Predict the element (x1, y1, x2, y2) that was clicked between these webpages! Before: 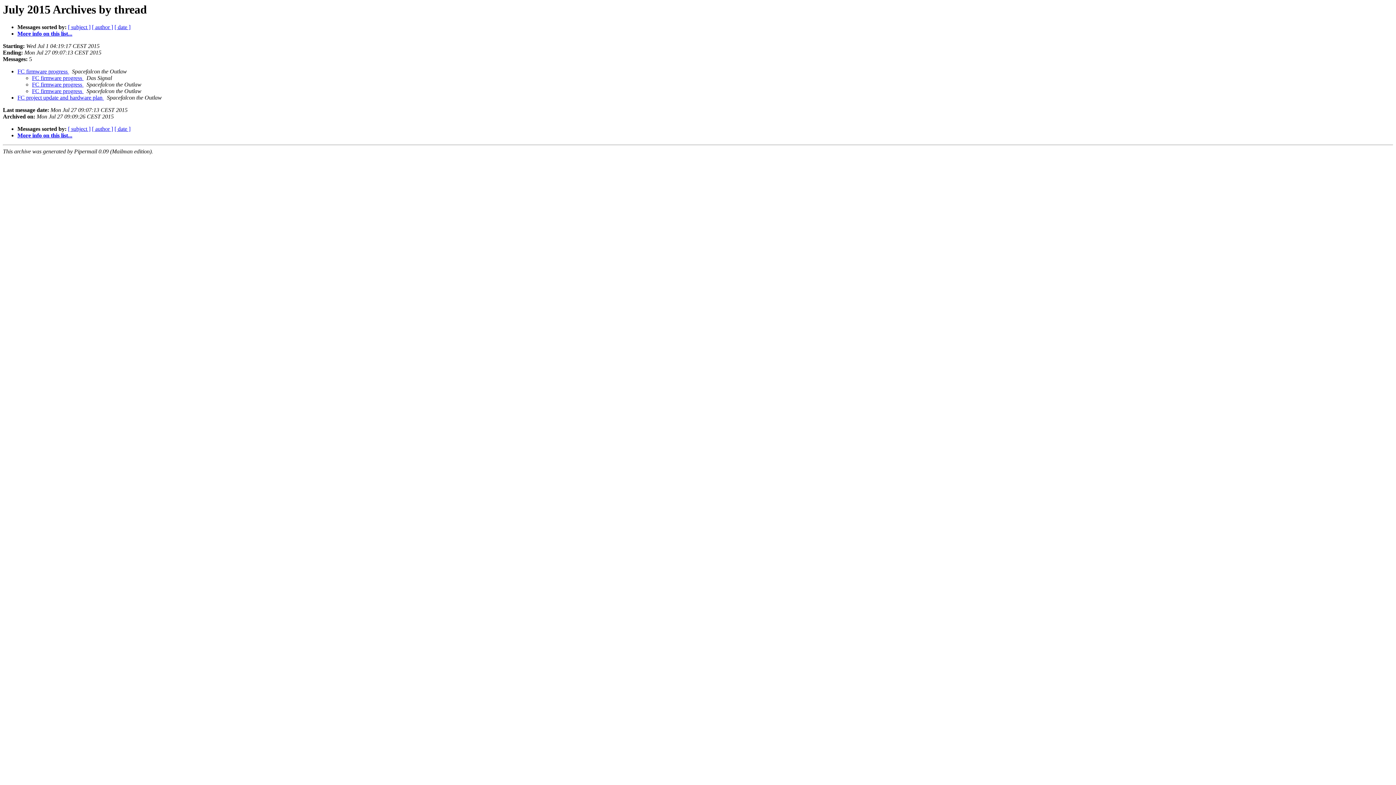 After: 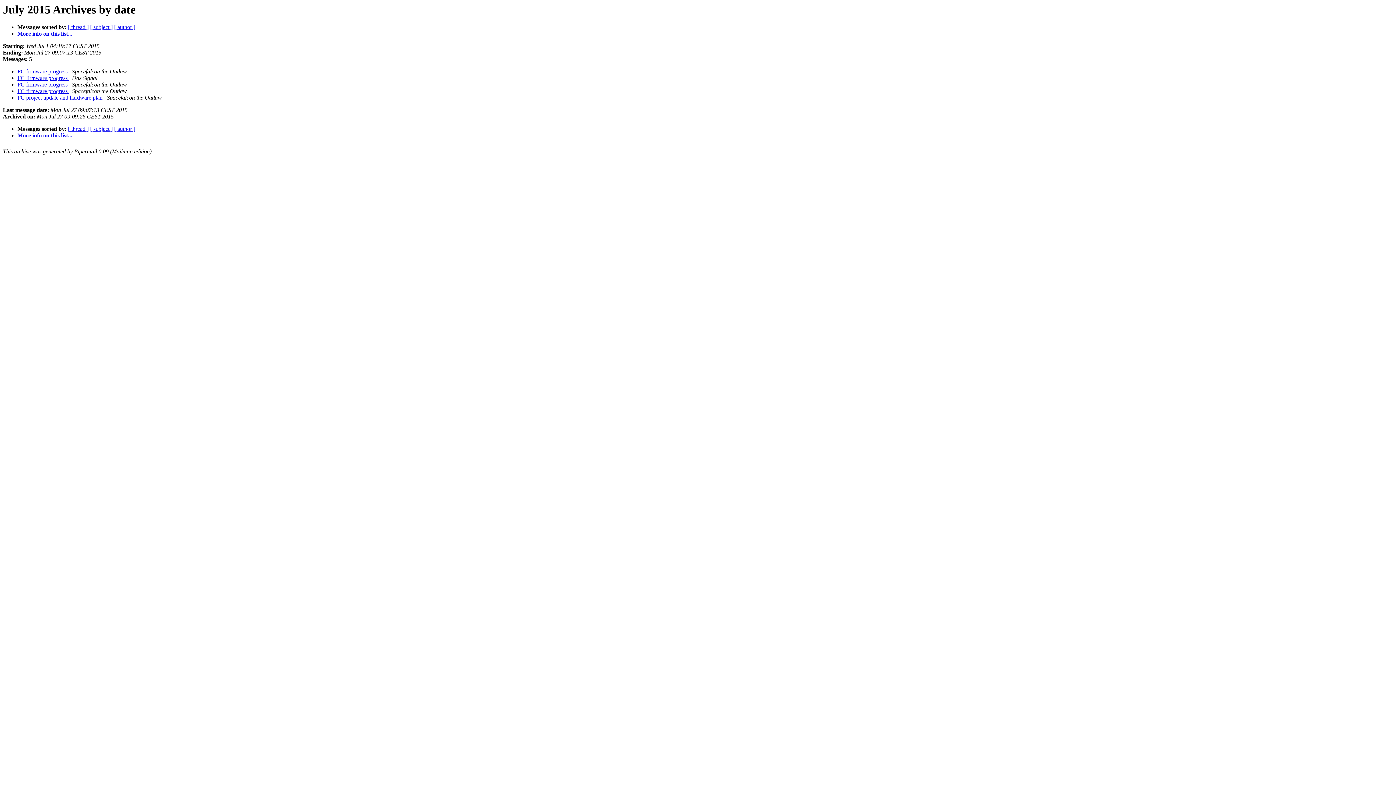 Action: label: [ date ] bbox: (114, 24, 130, 30)